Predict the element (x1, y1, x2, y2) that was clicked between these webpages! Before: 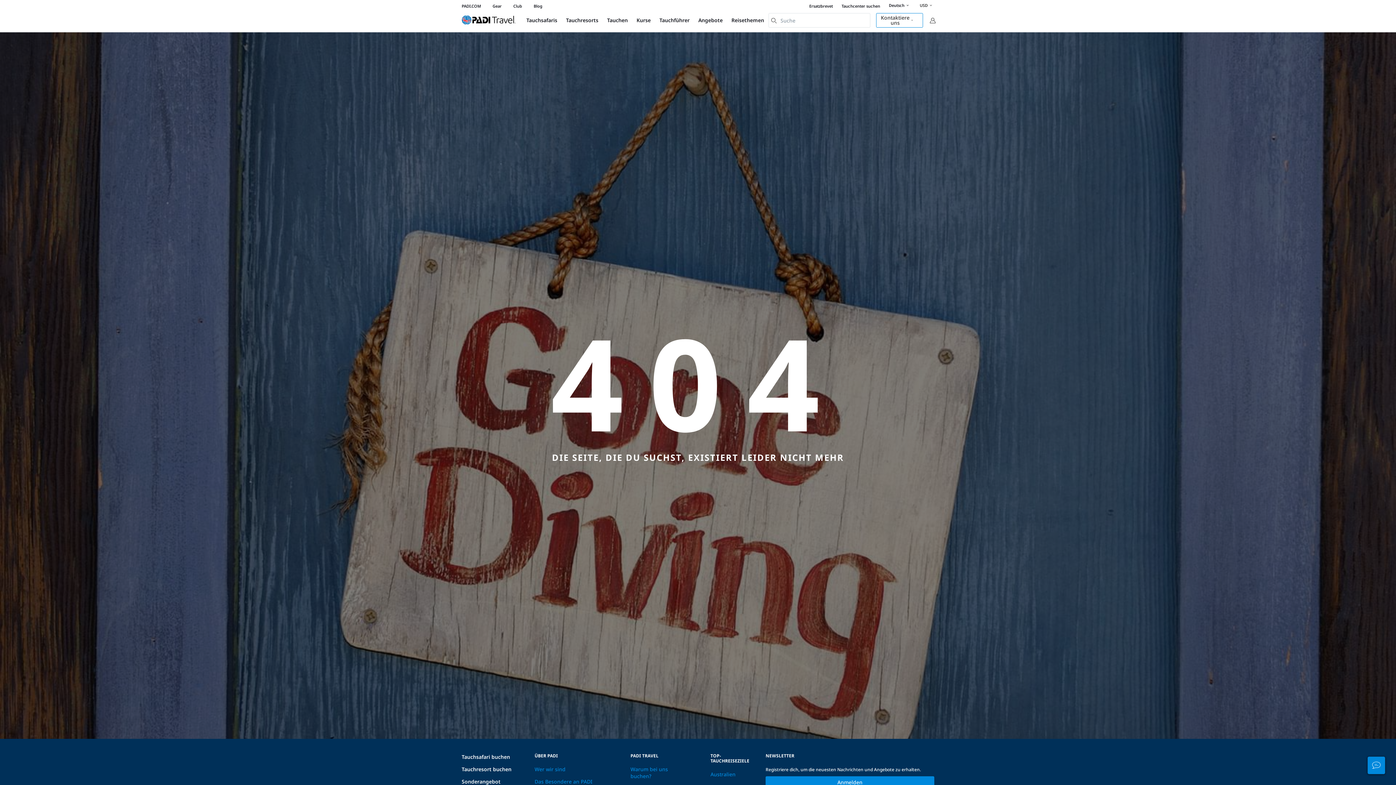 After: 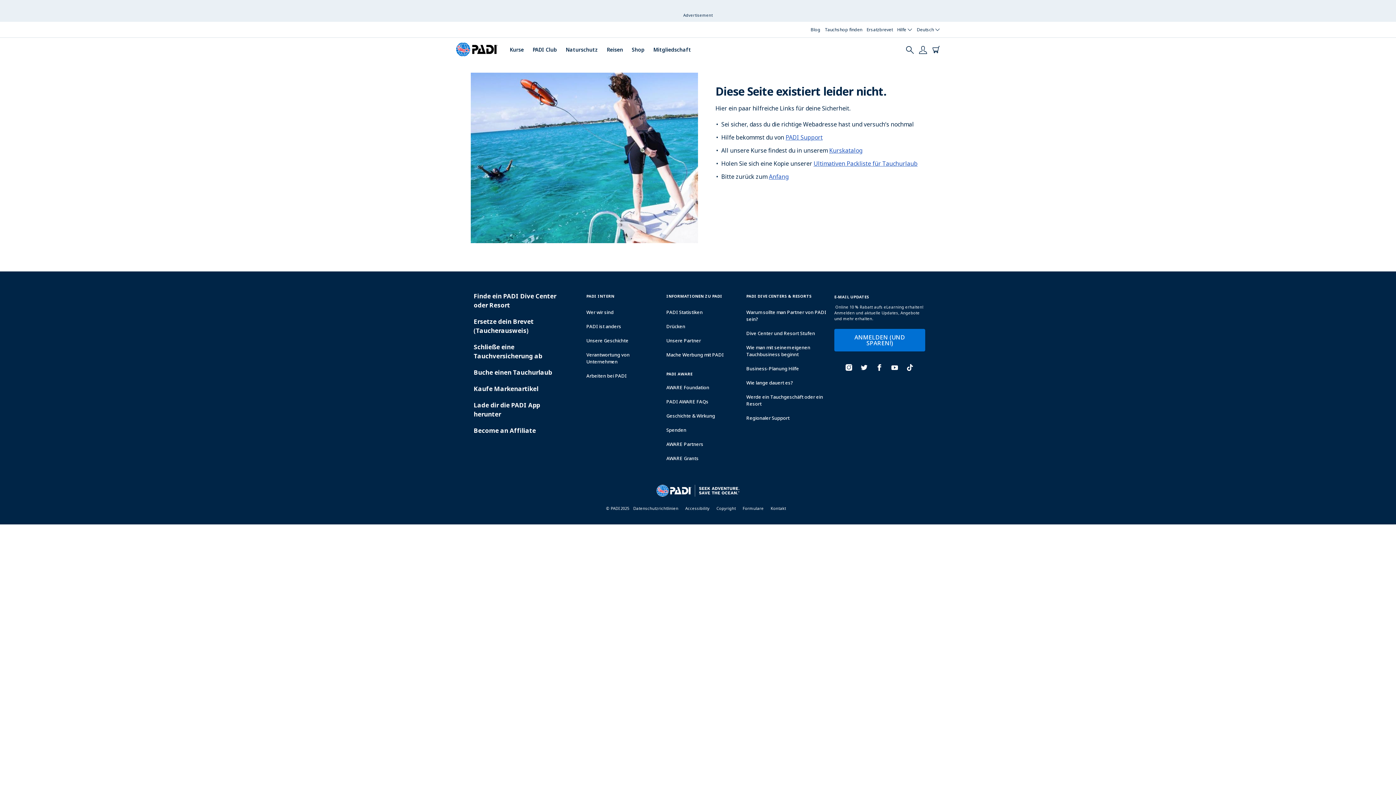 Action: label: Reisethemen bbox: (727, 16, 768, 23)